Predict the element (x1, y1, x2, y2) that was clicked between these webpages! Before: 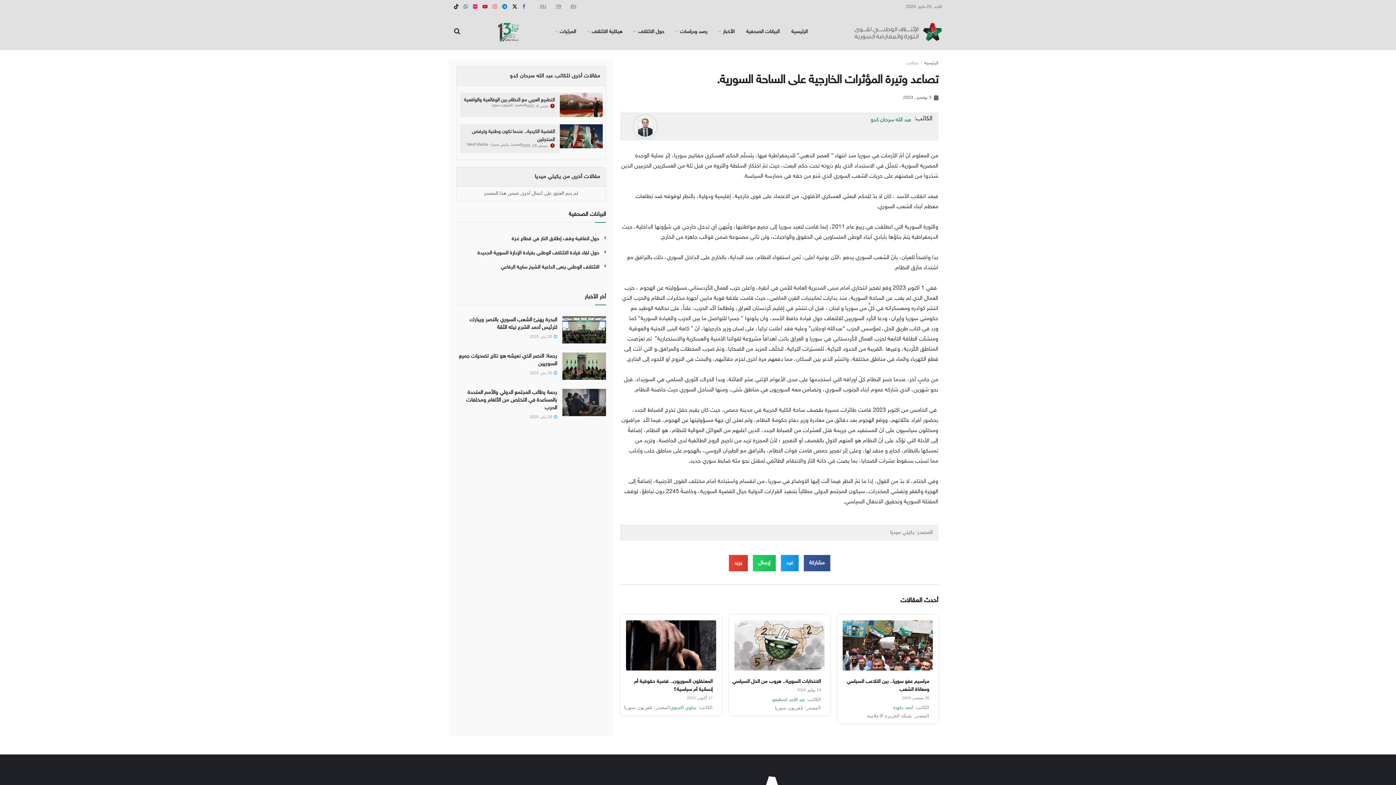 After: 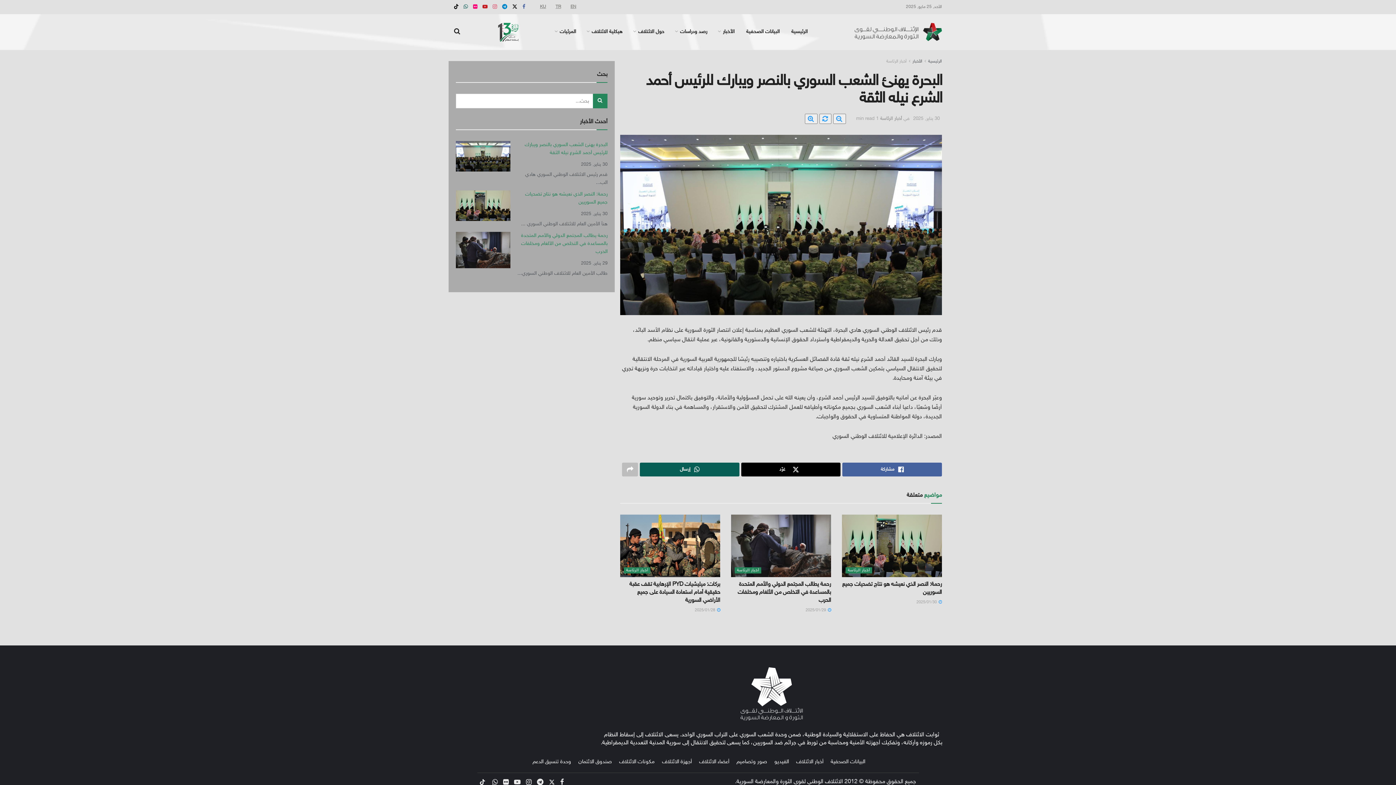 Action: bbox: (562, 316, 606, 343)